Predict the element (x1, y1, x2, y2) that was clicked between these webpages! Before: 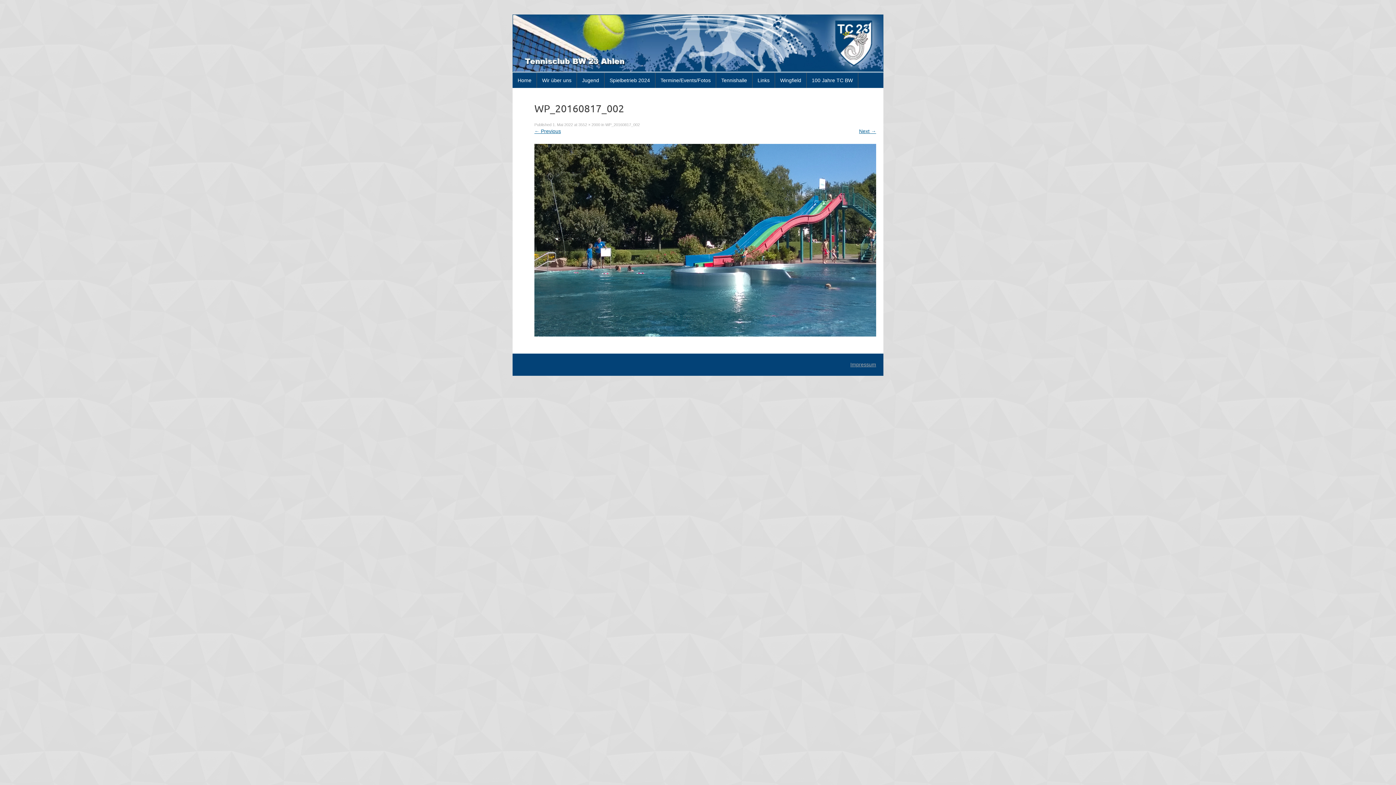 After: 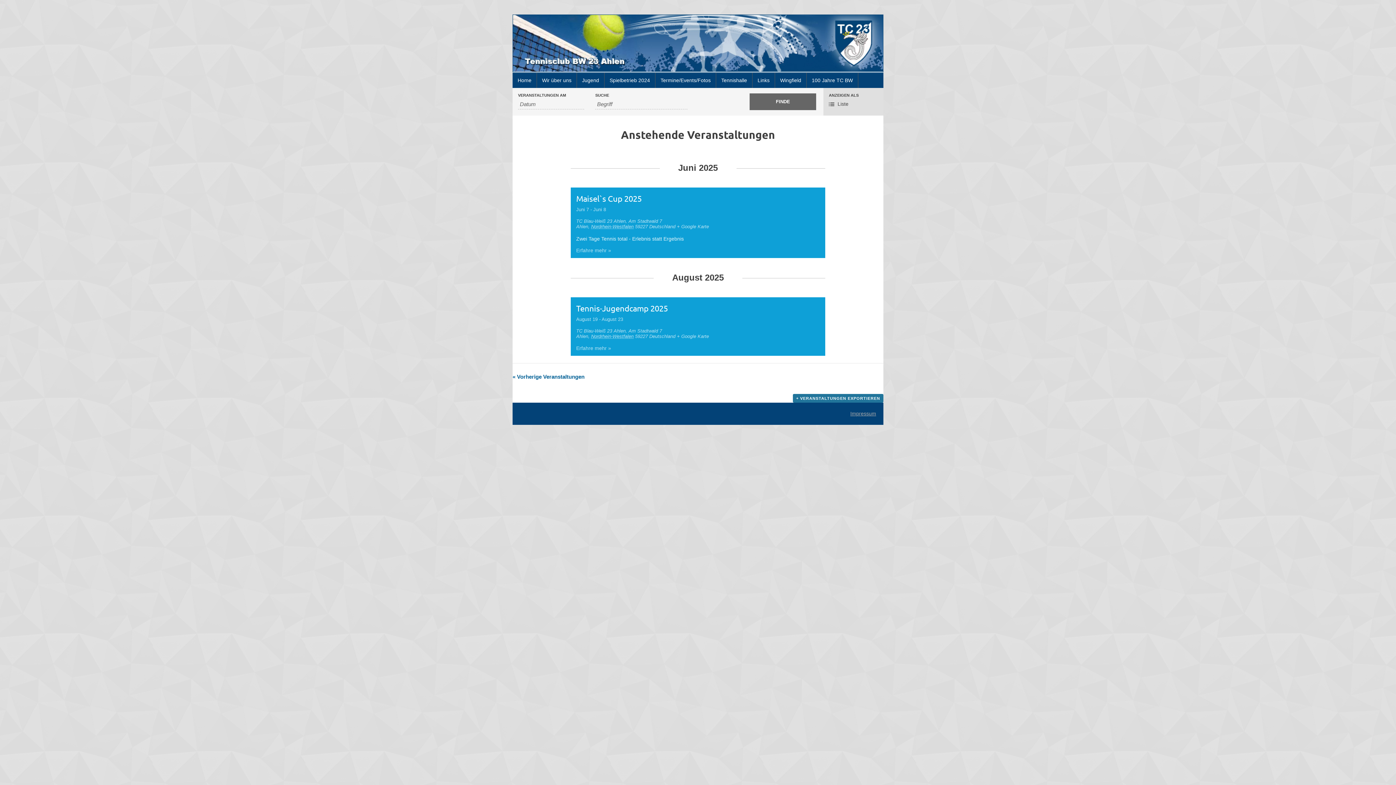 Action: label: Termine/Events/Fotos bbox: (655, 72, 716, 88)